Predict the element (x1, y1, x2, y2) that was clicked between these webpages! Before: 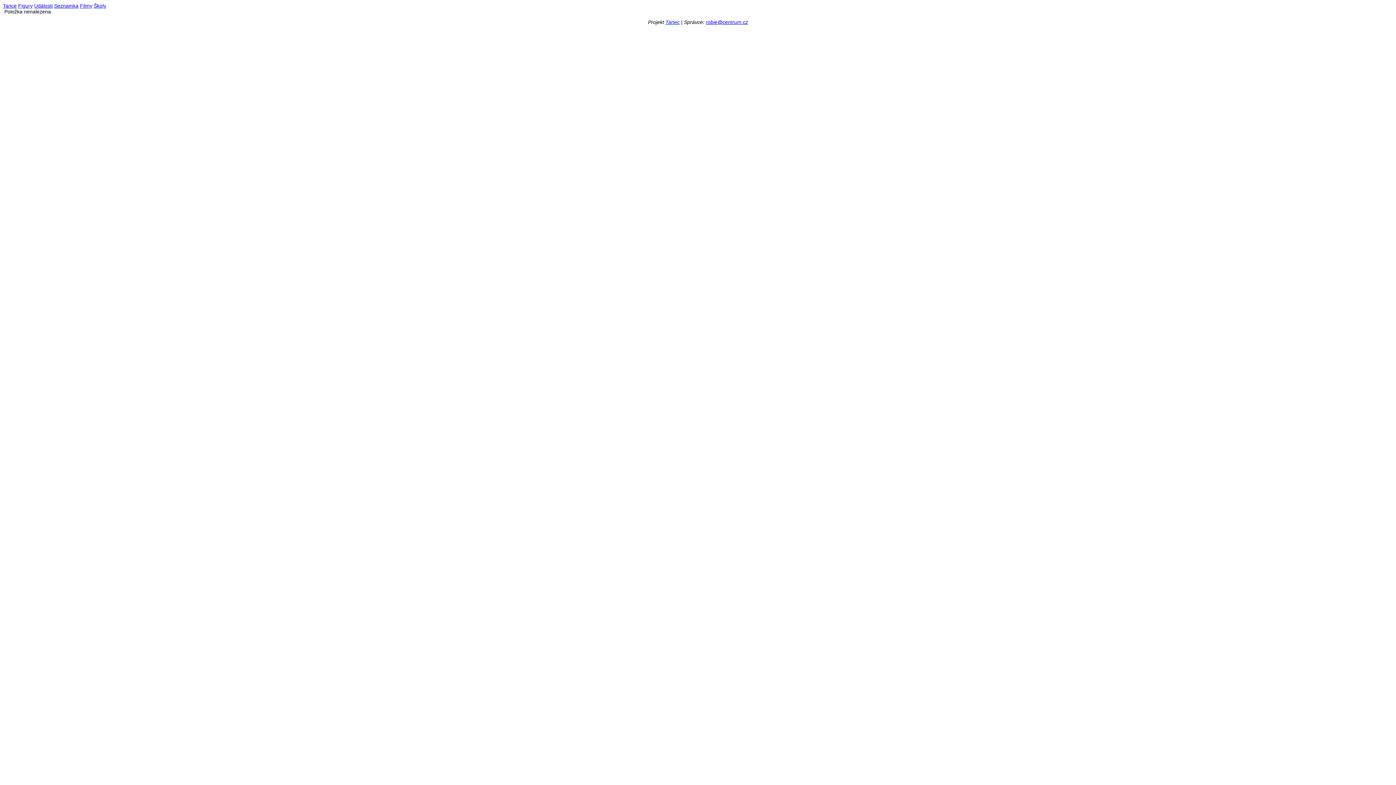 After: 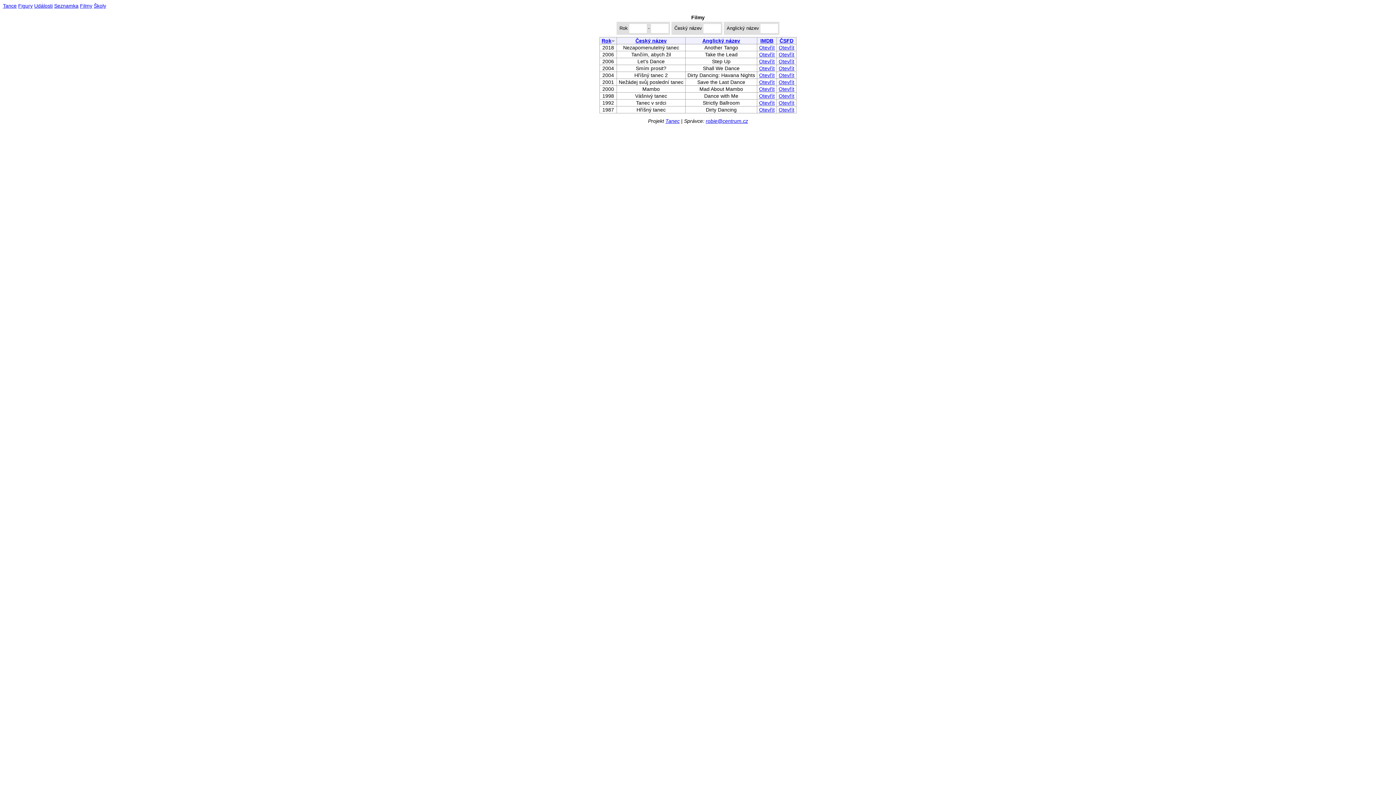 Action: label: Filmy bbox: (80, 2, 92, 8)